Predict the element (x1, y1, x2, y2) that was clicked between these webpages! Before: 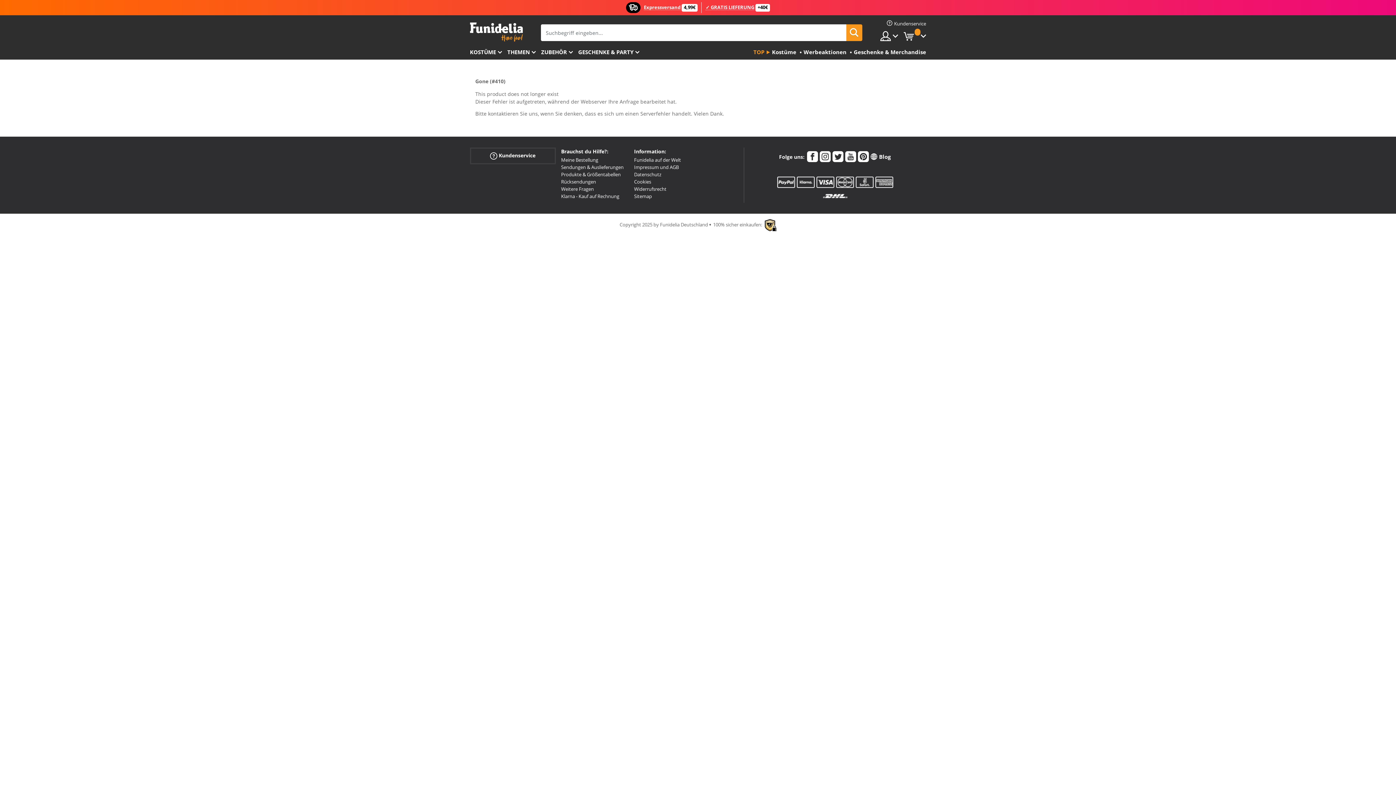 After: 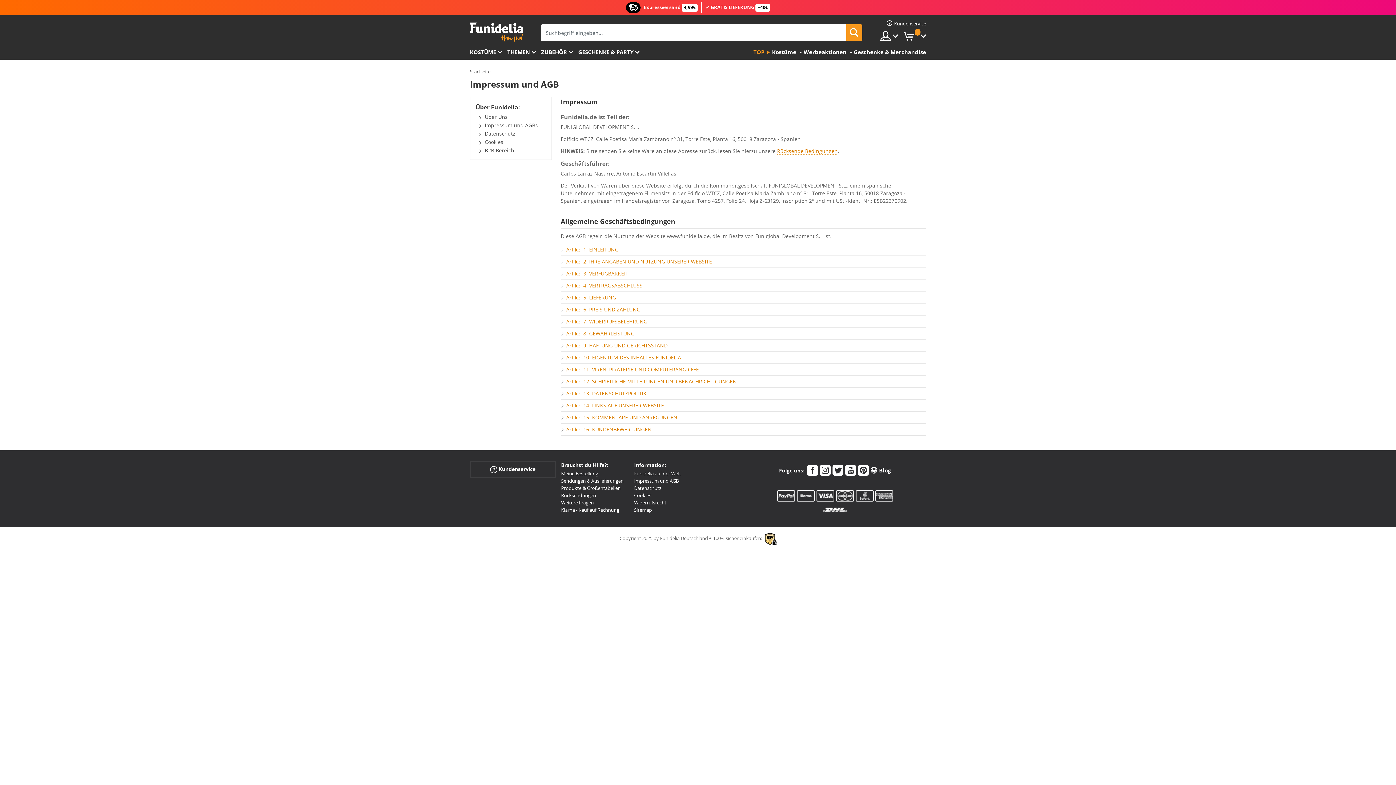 Action: bbox: (634, 164, 678, 170) label: Impressum und AGB